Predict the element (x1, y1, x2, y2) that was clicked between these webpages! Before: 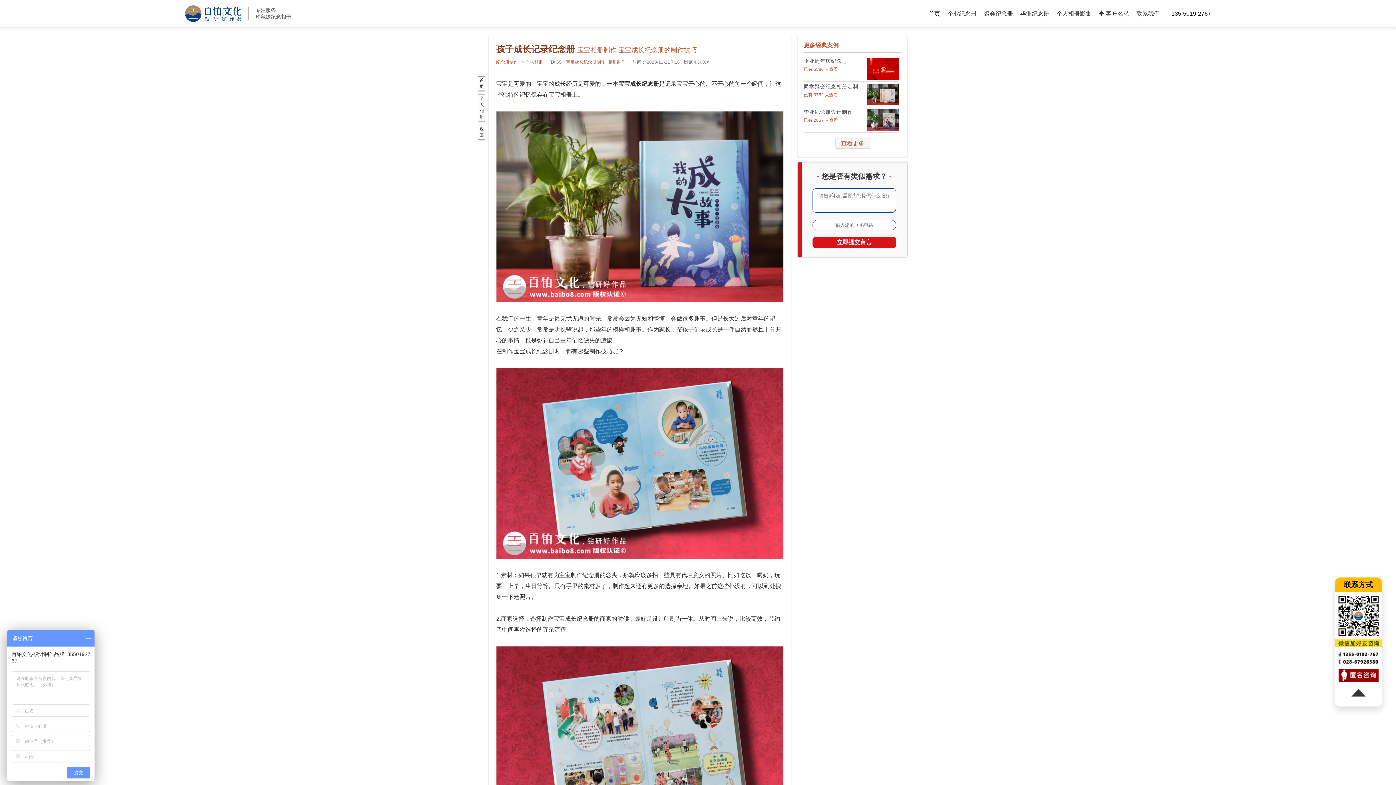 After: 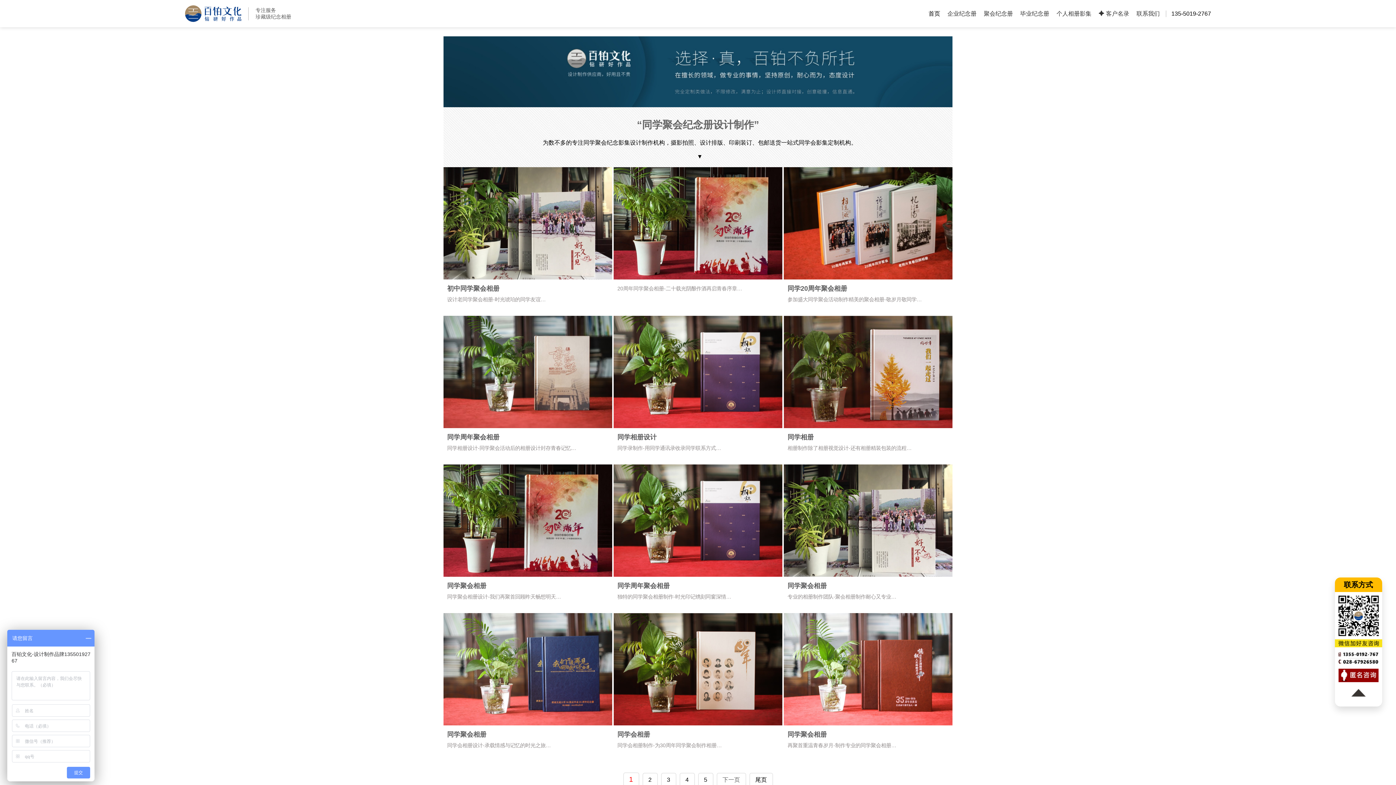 Action: label: 聚会纪念册 bbox: (984, 0, 1013, 27)